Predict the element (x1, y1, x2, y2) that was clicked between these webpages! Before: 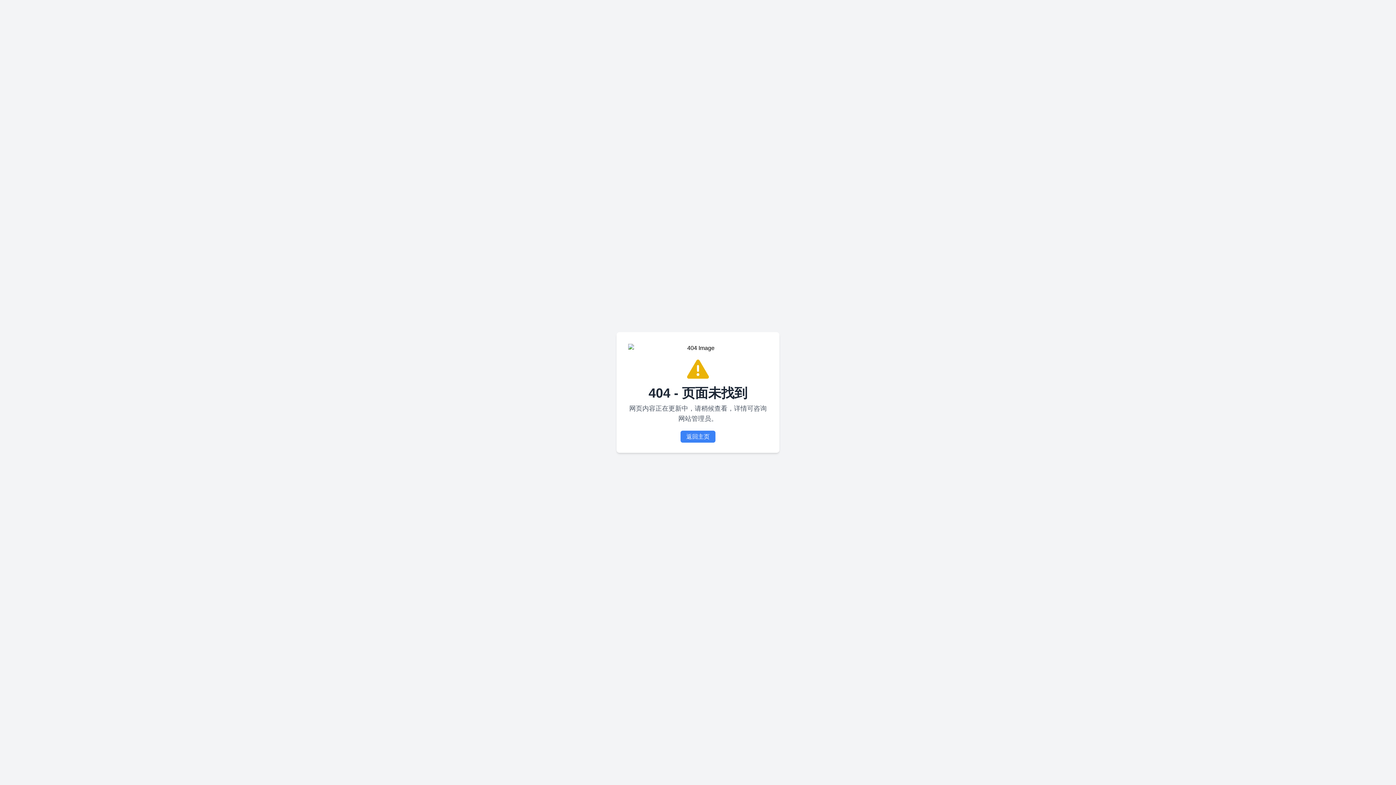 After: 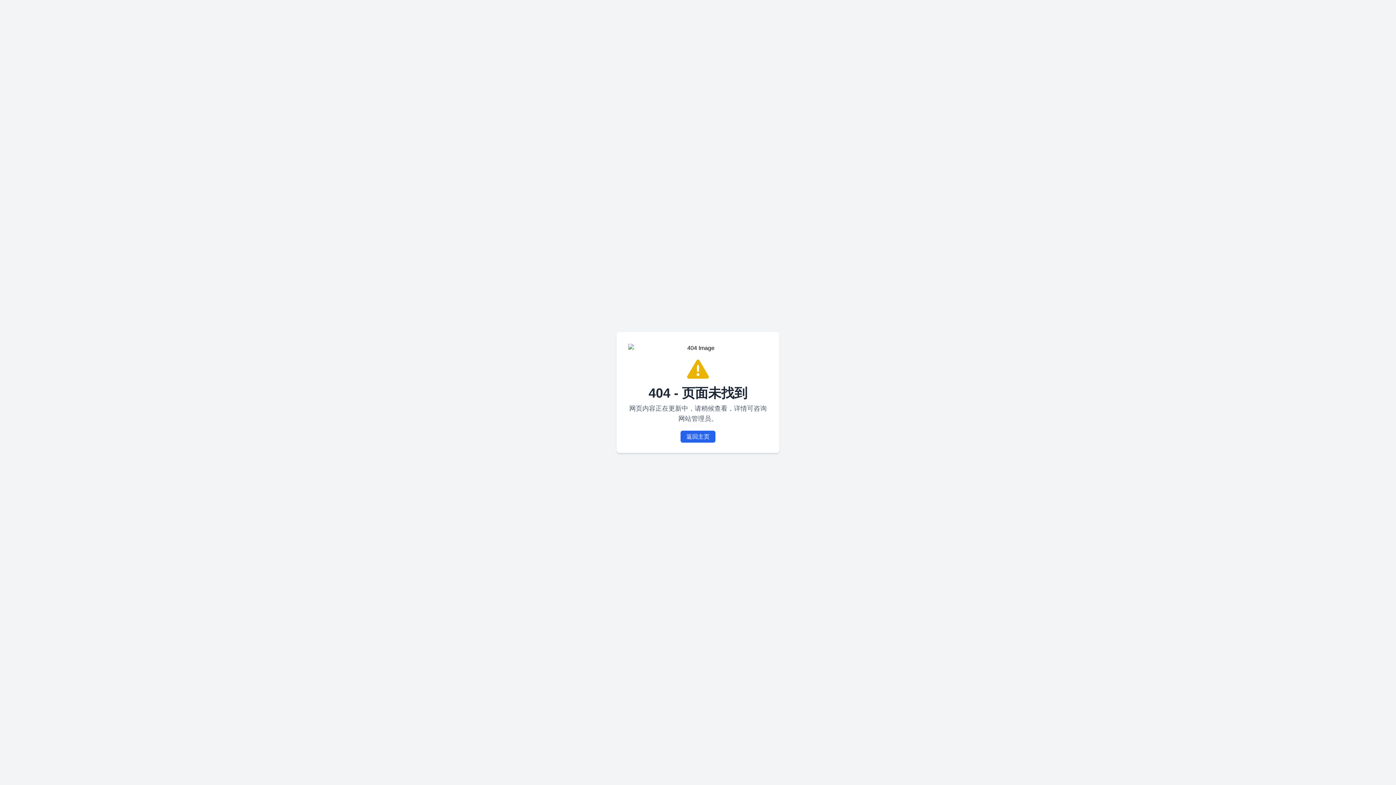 Action: bbox: (680, 430, 715, 442) label: 返回主页